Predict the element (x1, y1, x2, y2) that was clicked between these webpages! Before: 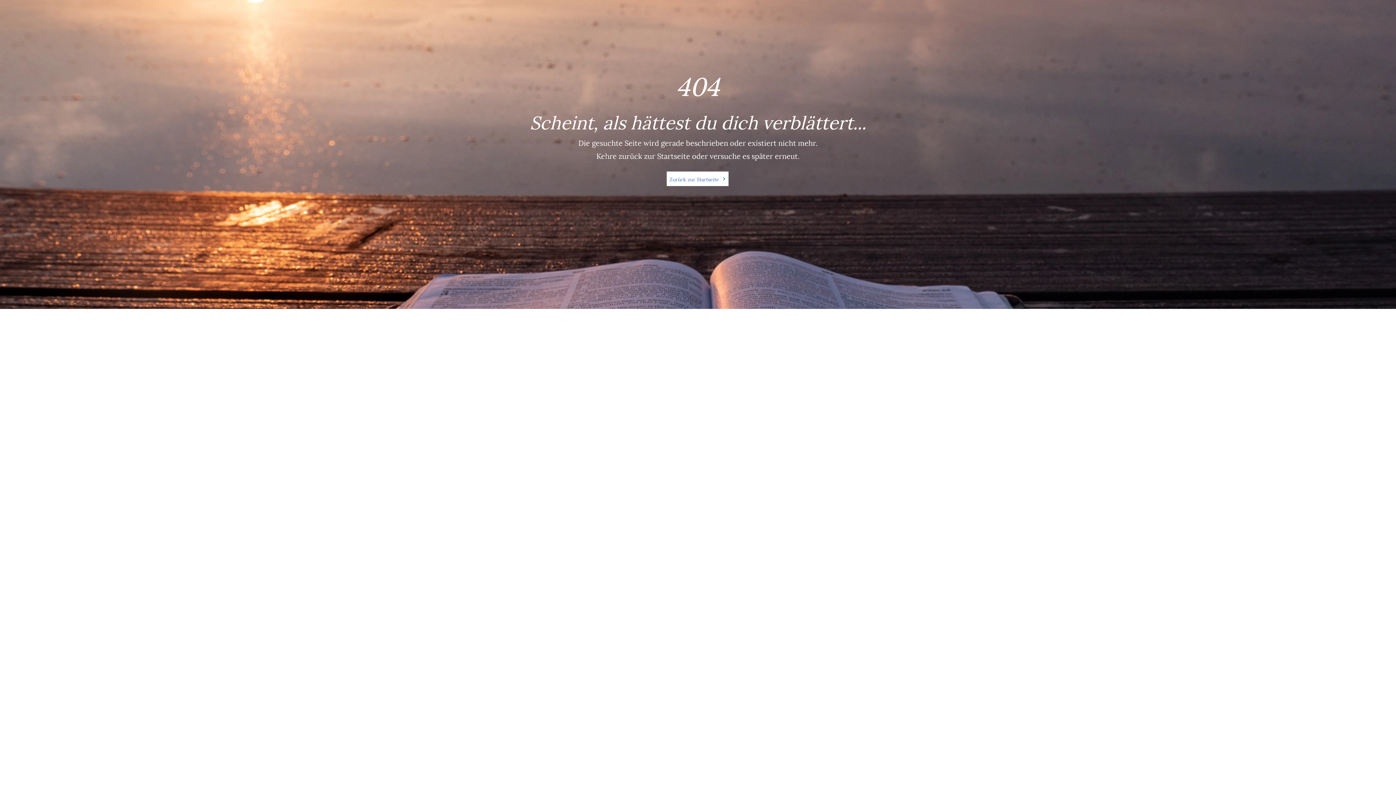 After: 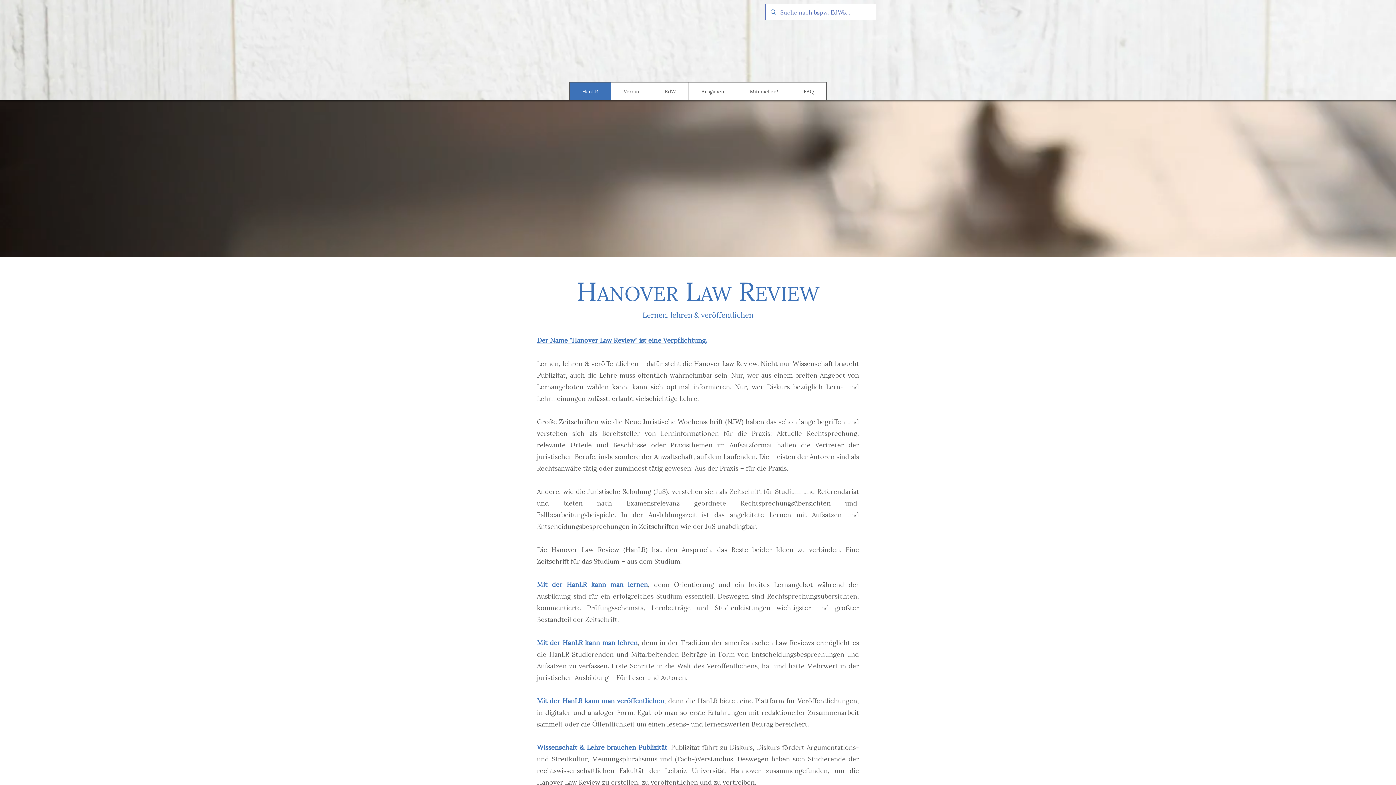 Action: bbox: (666, 171, 728, 186) label: Zurück zur Startseite